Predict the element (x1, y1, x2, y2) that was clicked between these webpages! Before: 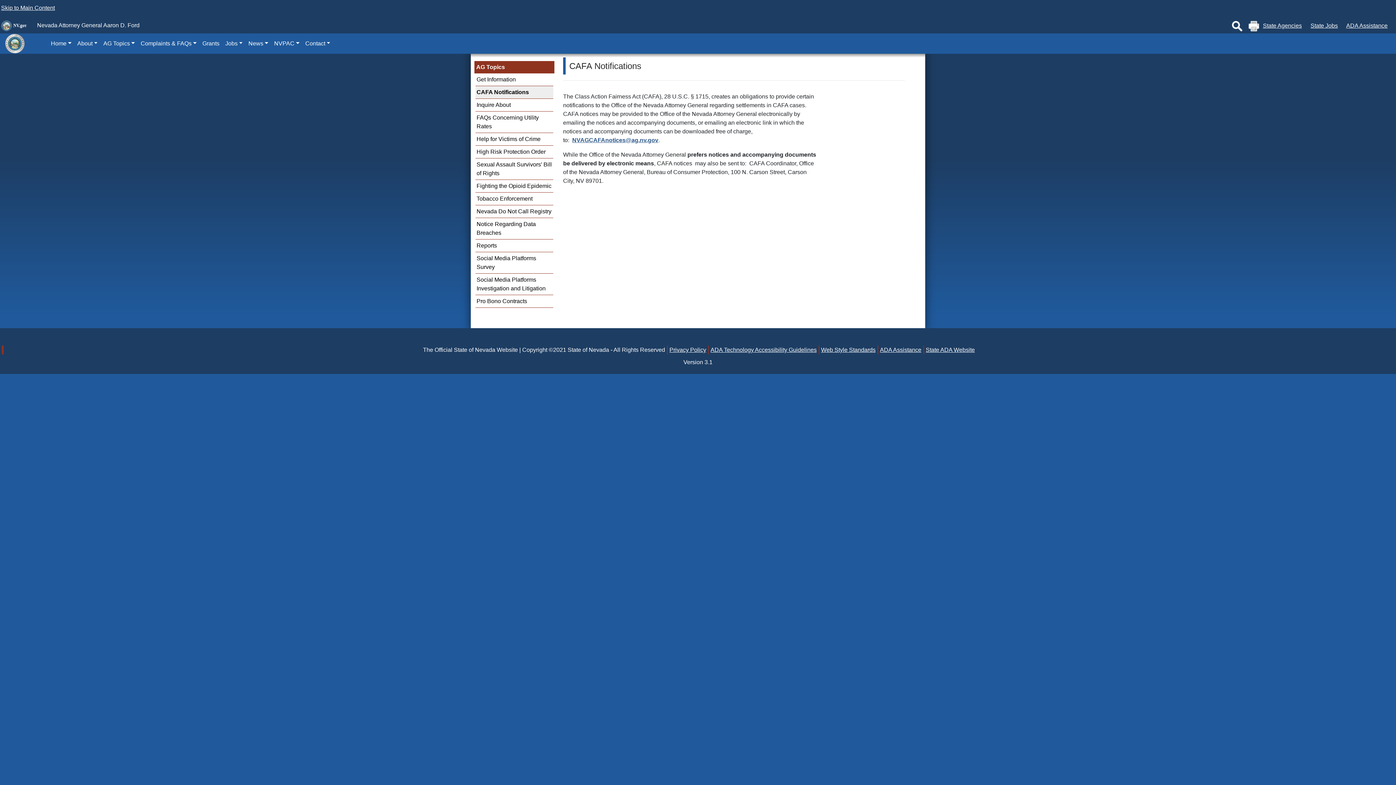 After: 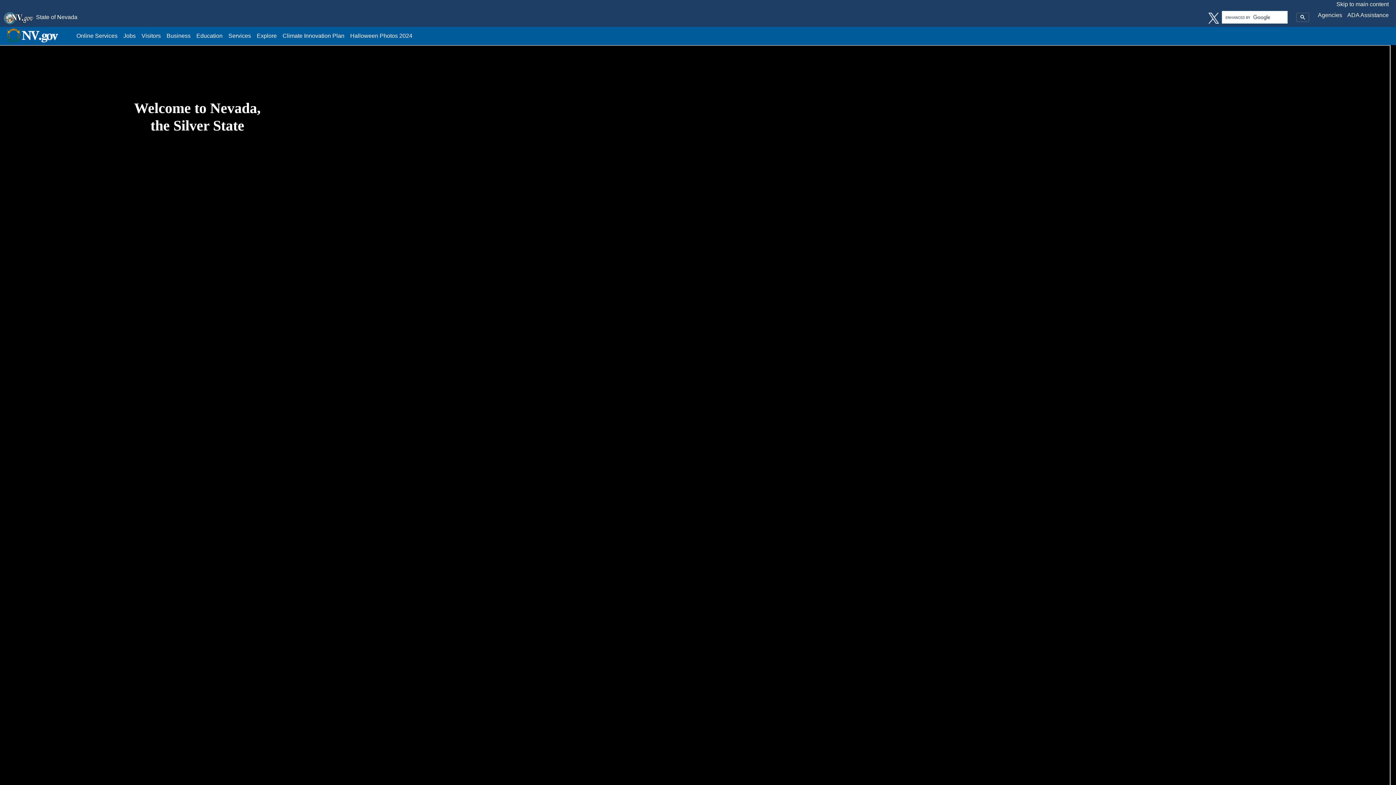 Action: bbox: (1, 22, 28, 28)